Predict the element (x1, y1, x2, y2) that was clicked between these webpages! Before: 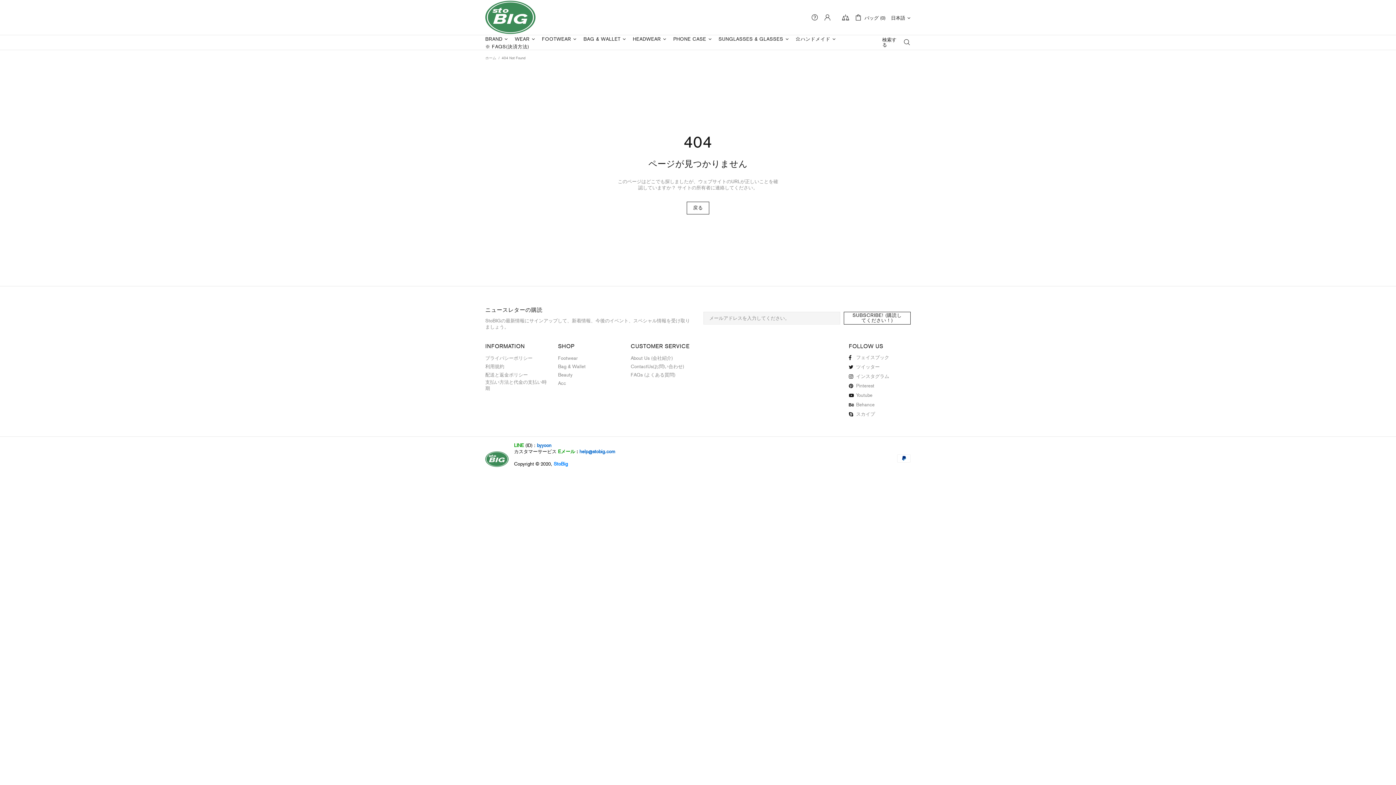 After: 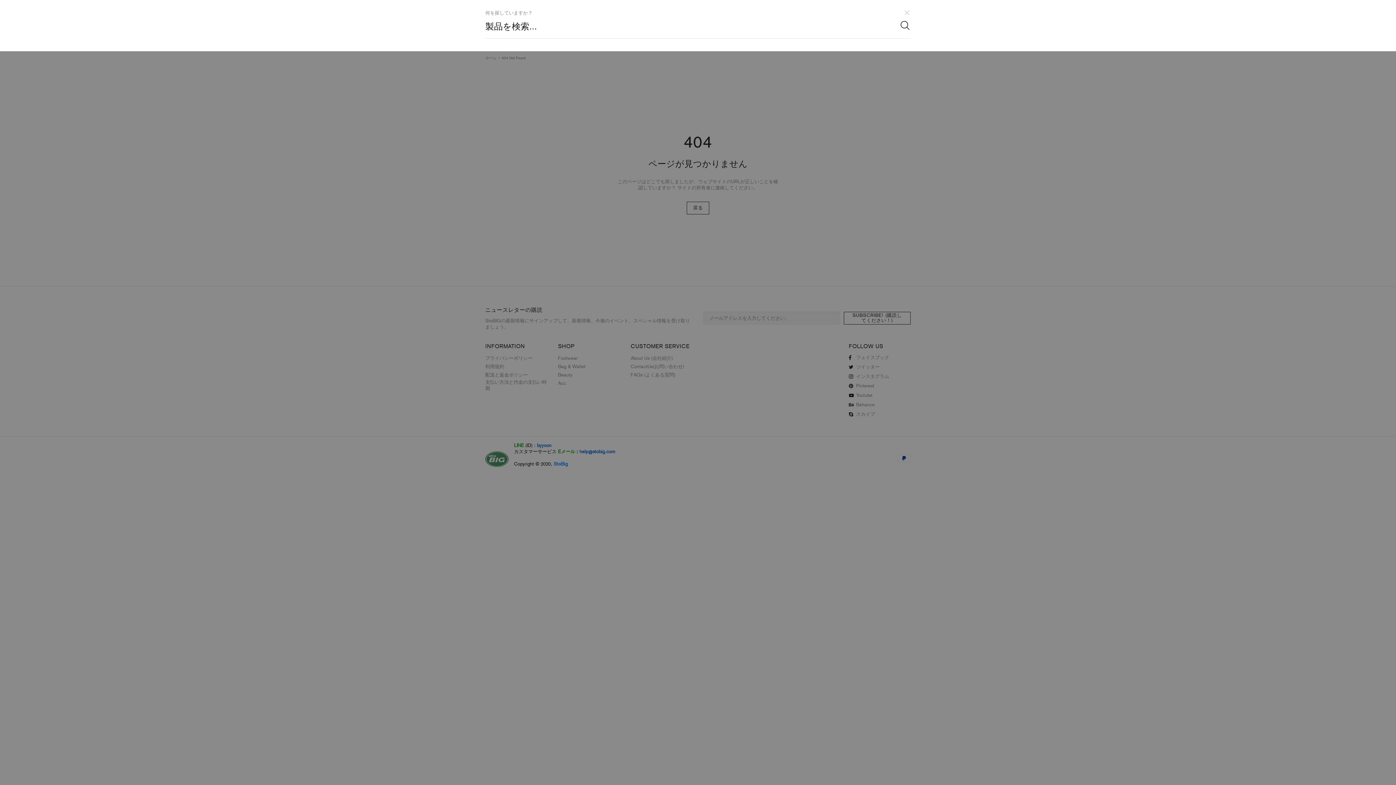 Action: bbox: (882, 37, 910, 47) label: 検索する